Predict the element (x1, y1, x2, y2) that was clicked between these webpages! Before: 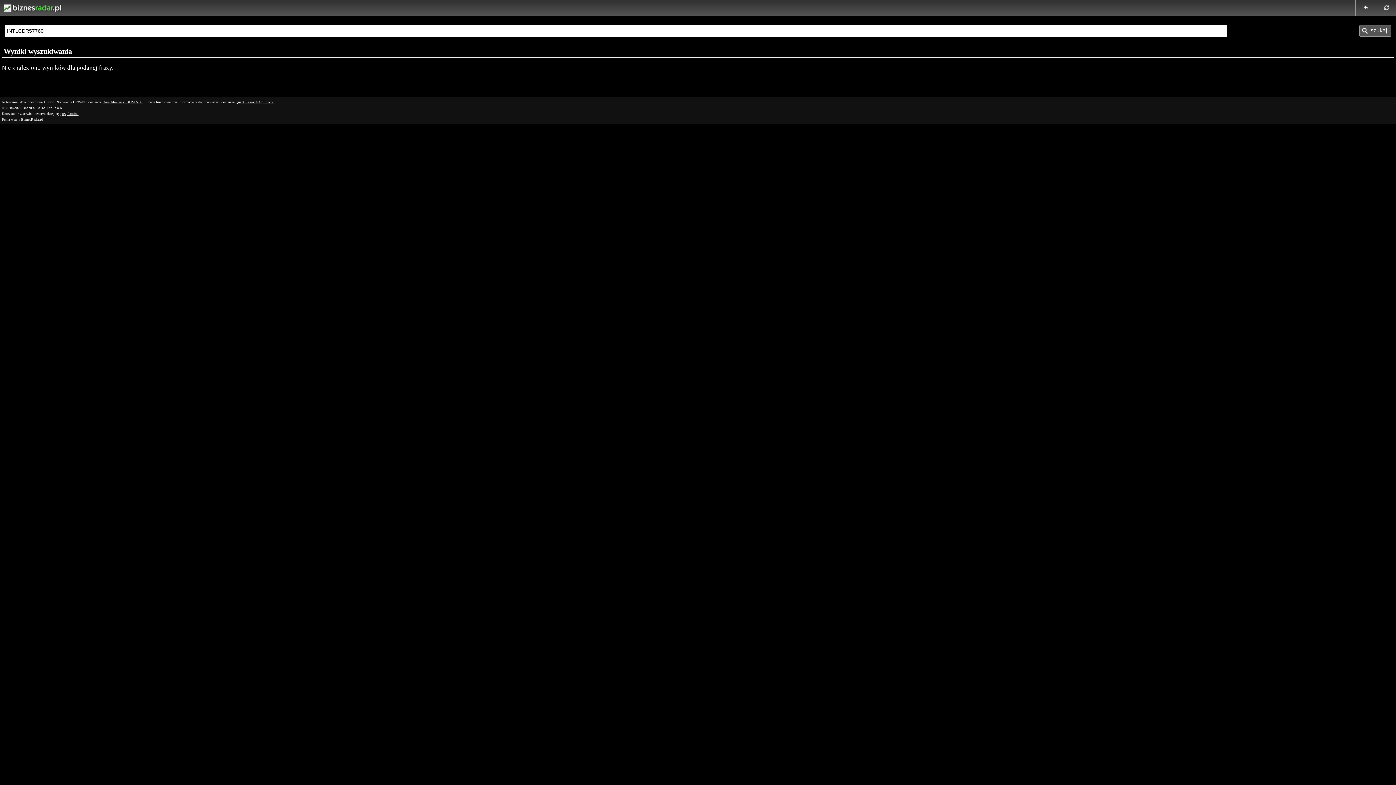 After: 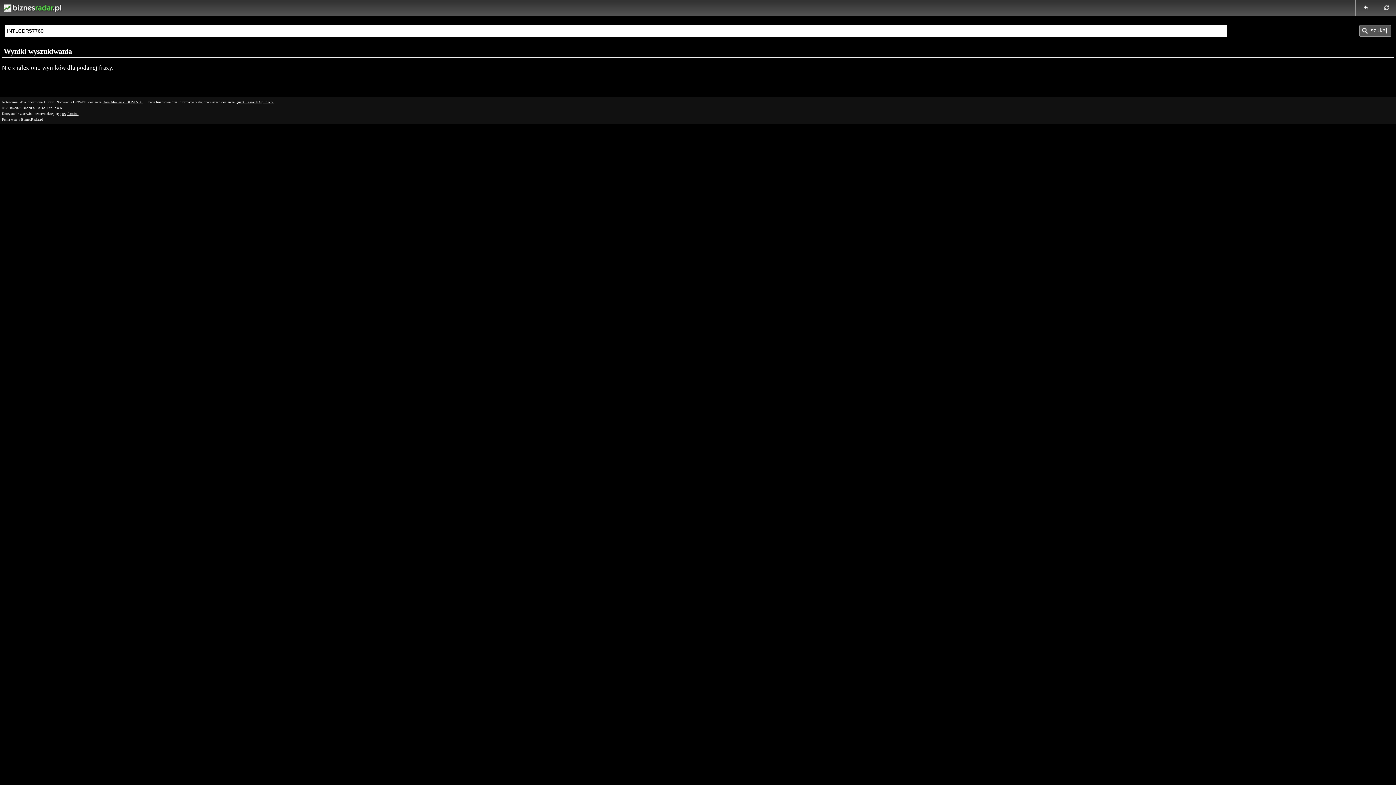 Action: bbox: (235, 100, 273, 104) label: Quant Research Sp. z o.o.